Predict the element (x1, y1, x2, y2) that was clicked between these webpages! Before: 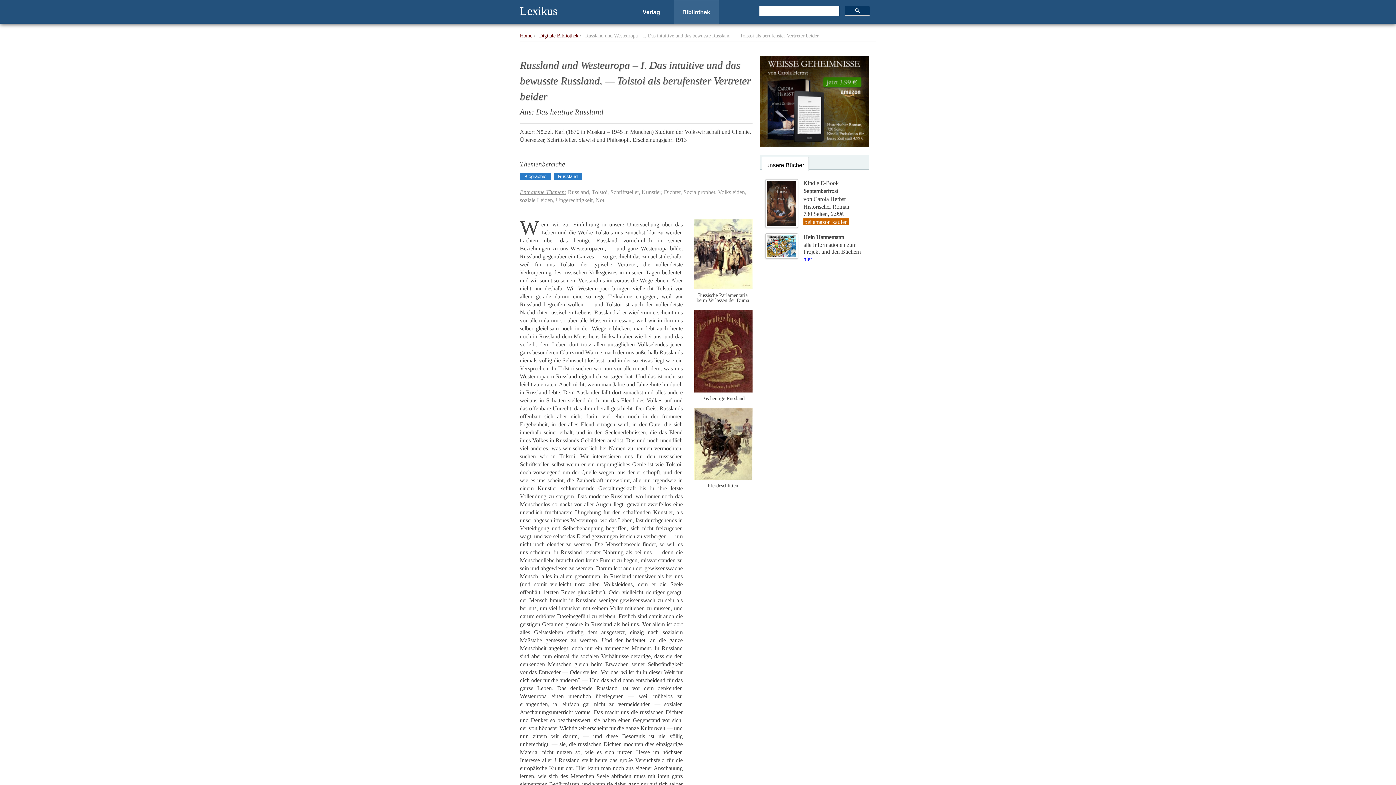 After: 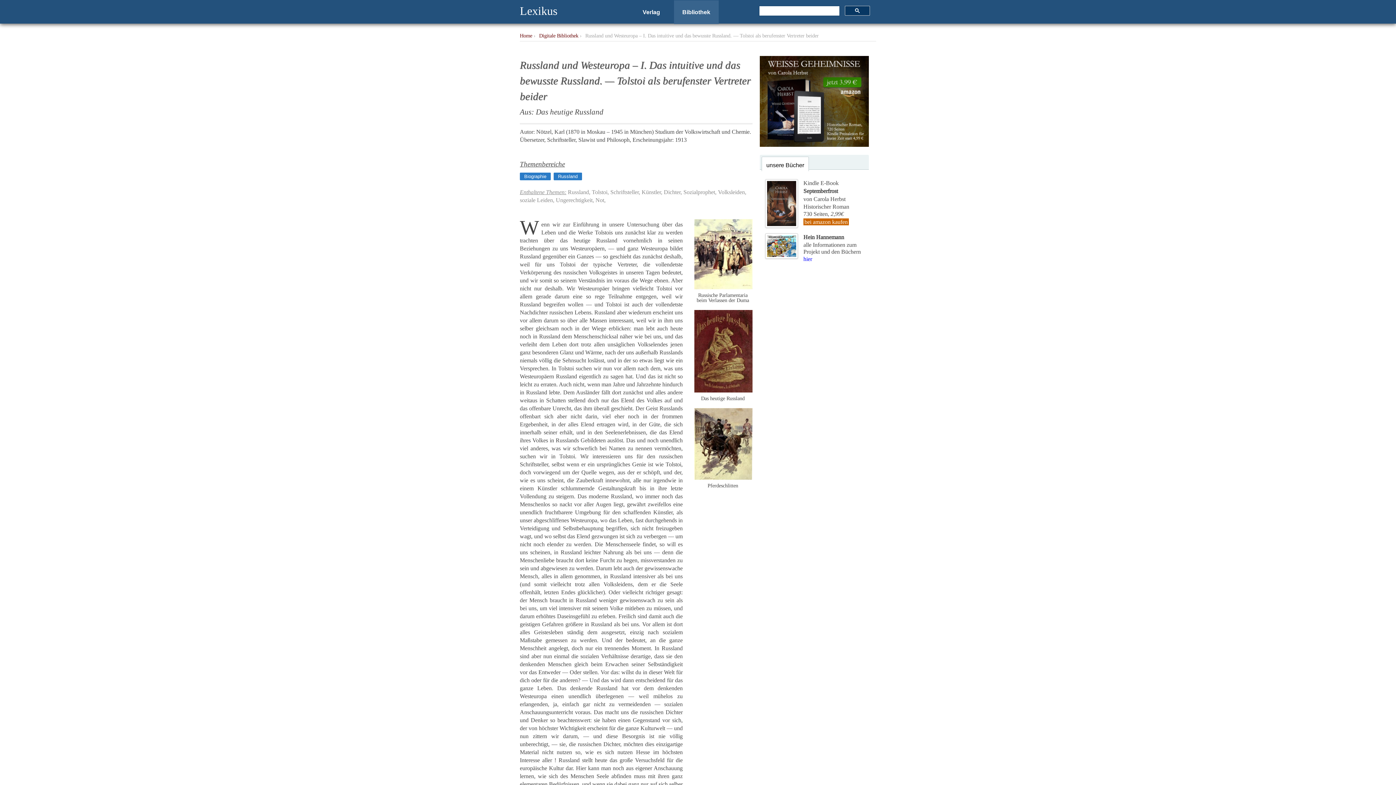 Action: bbox: (803, 255, 812, 262) label: hier